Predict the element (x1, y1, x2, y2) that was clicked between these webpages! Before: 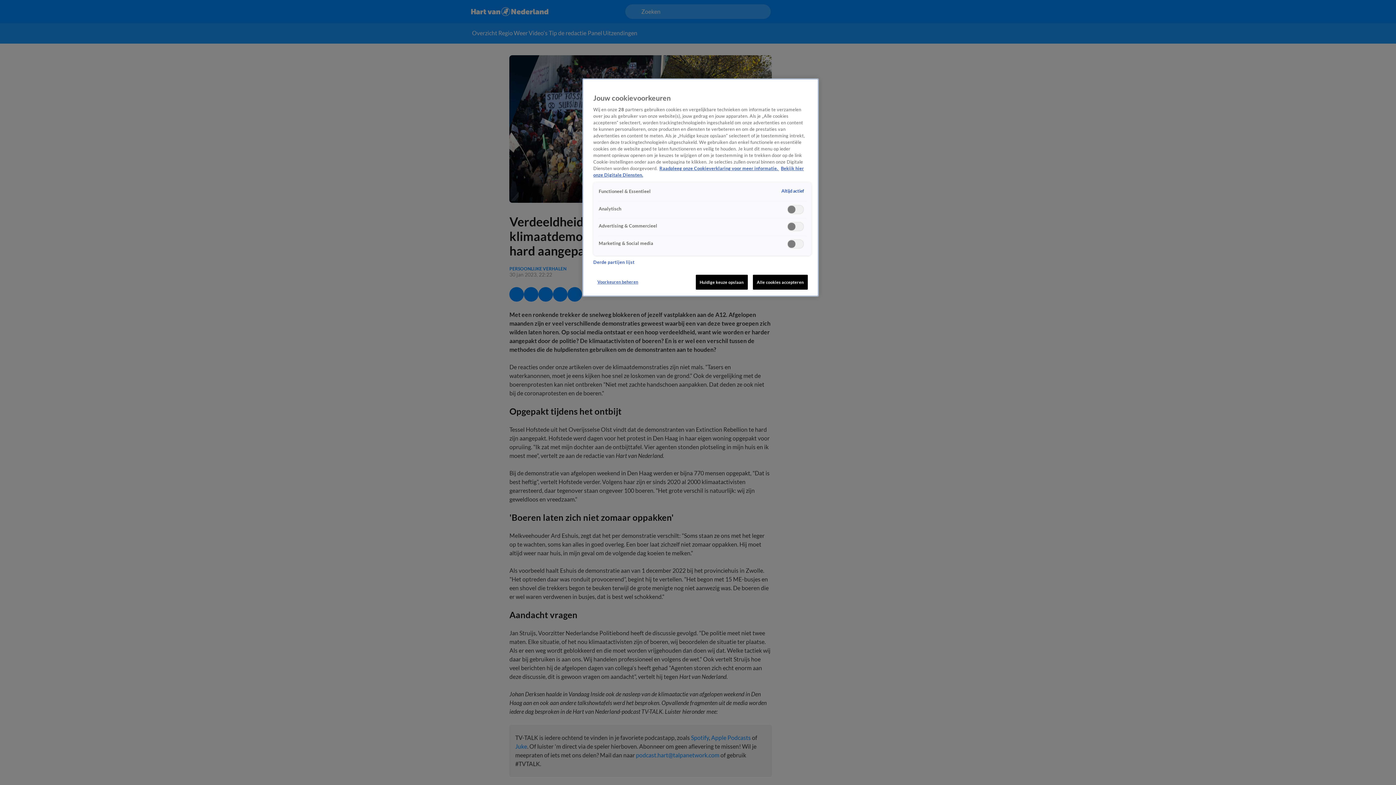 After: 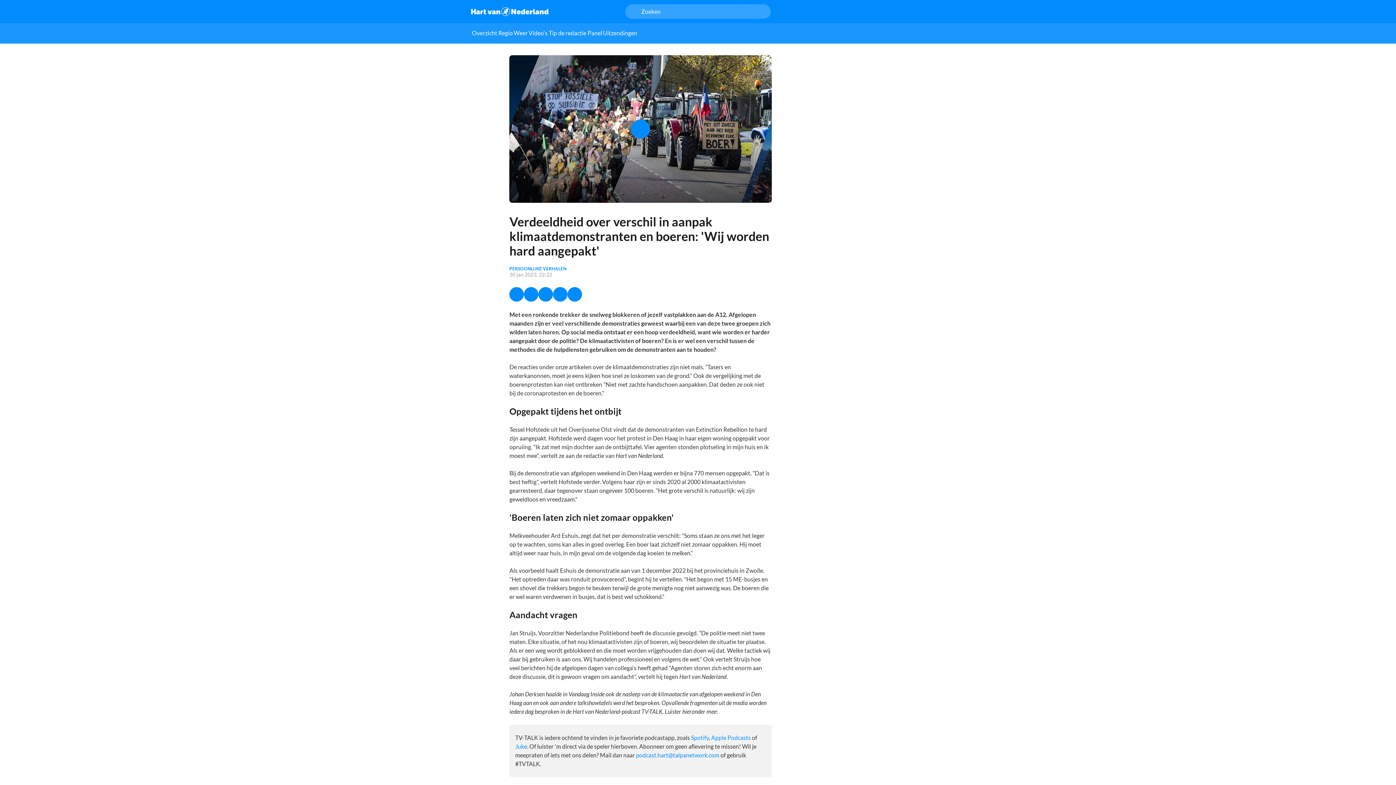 Action: label: Huidige keuze opslaan bbox: (695, 274, 747, 289)